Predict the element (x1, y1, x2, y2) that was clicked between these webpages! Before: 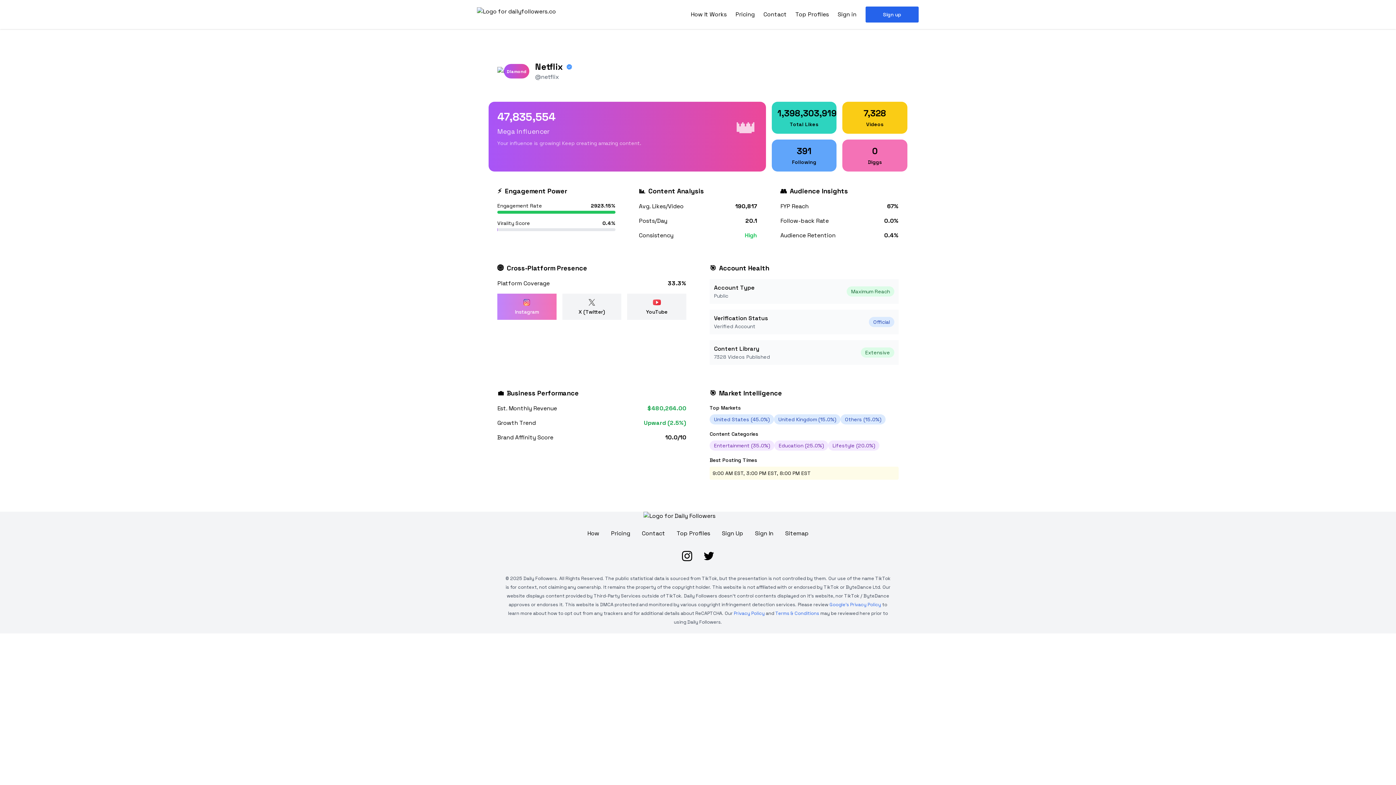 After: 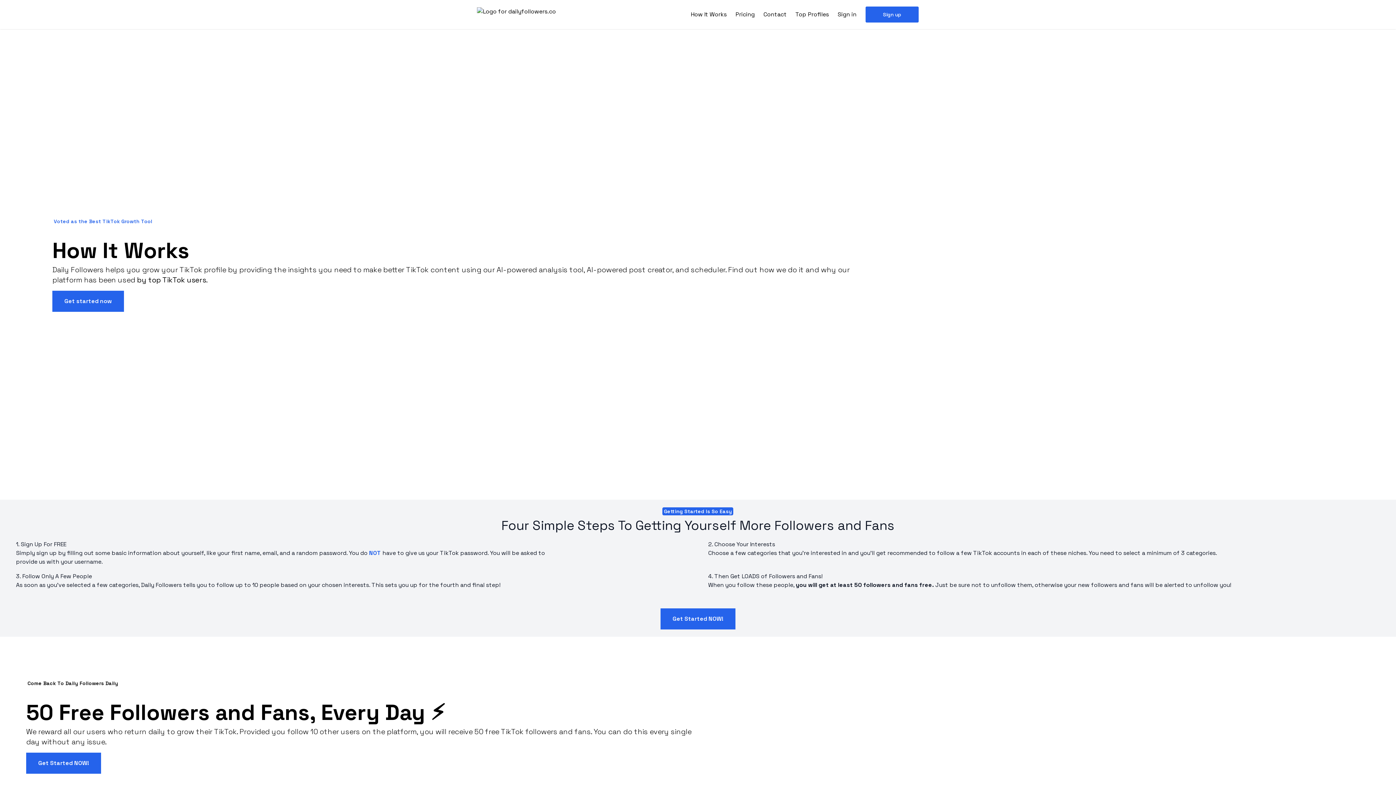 Action: label: How It Works bbox: (690, 10, 726, 18)